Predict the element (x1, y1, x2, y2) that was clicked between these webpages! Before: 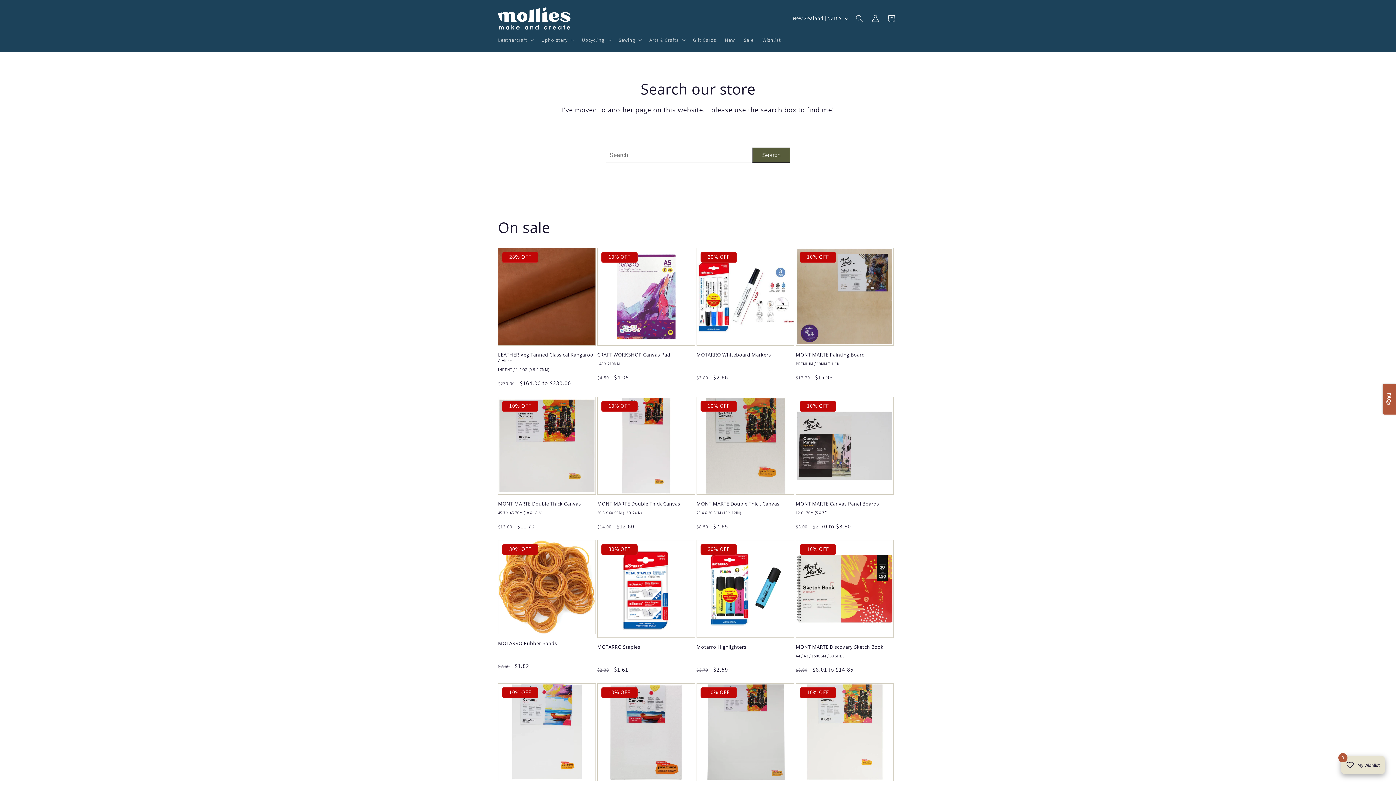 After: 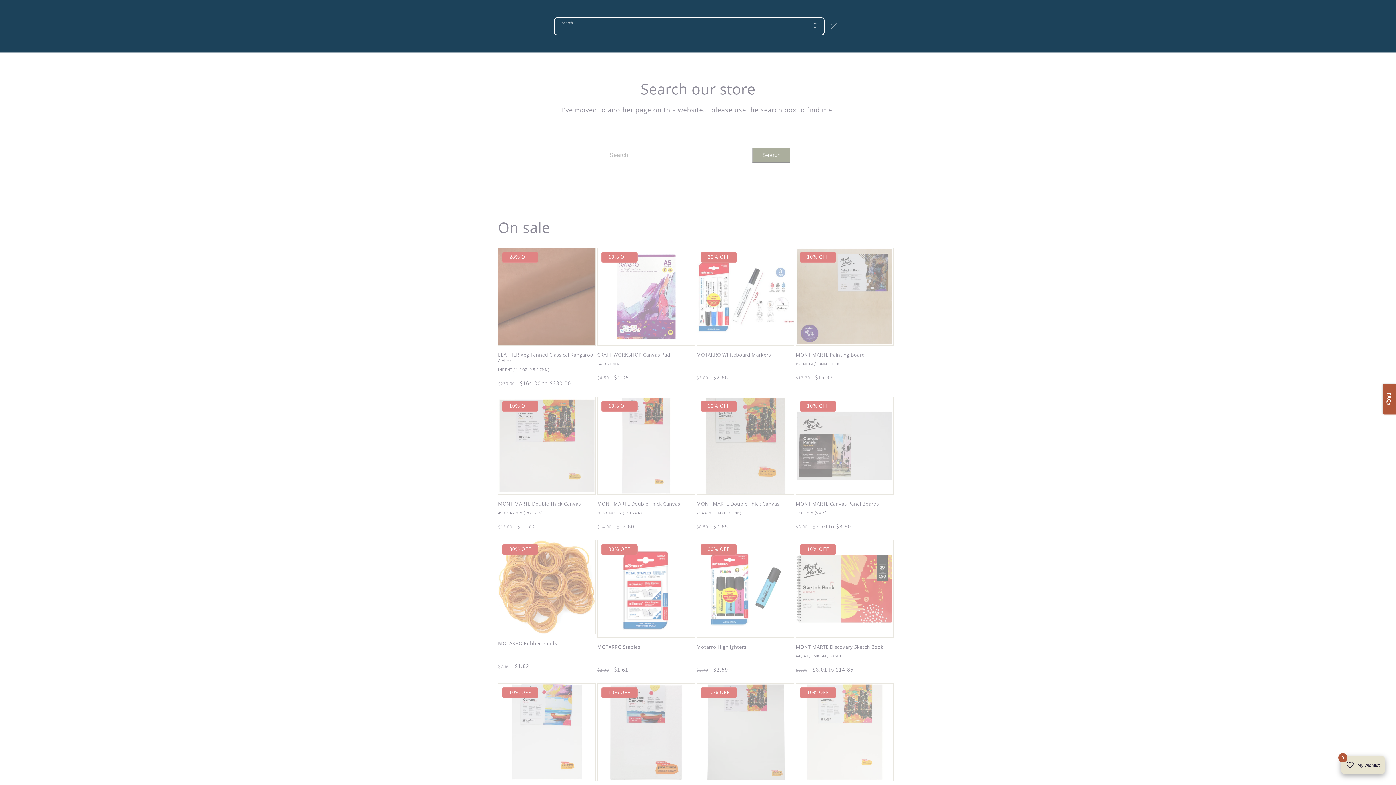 Action: bbox: (851, 10, 867, 26) label: Search